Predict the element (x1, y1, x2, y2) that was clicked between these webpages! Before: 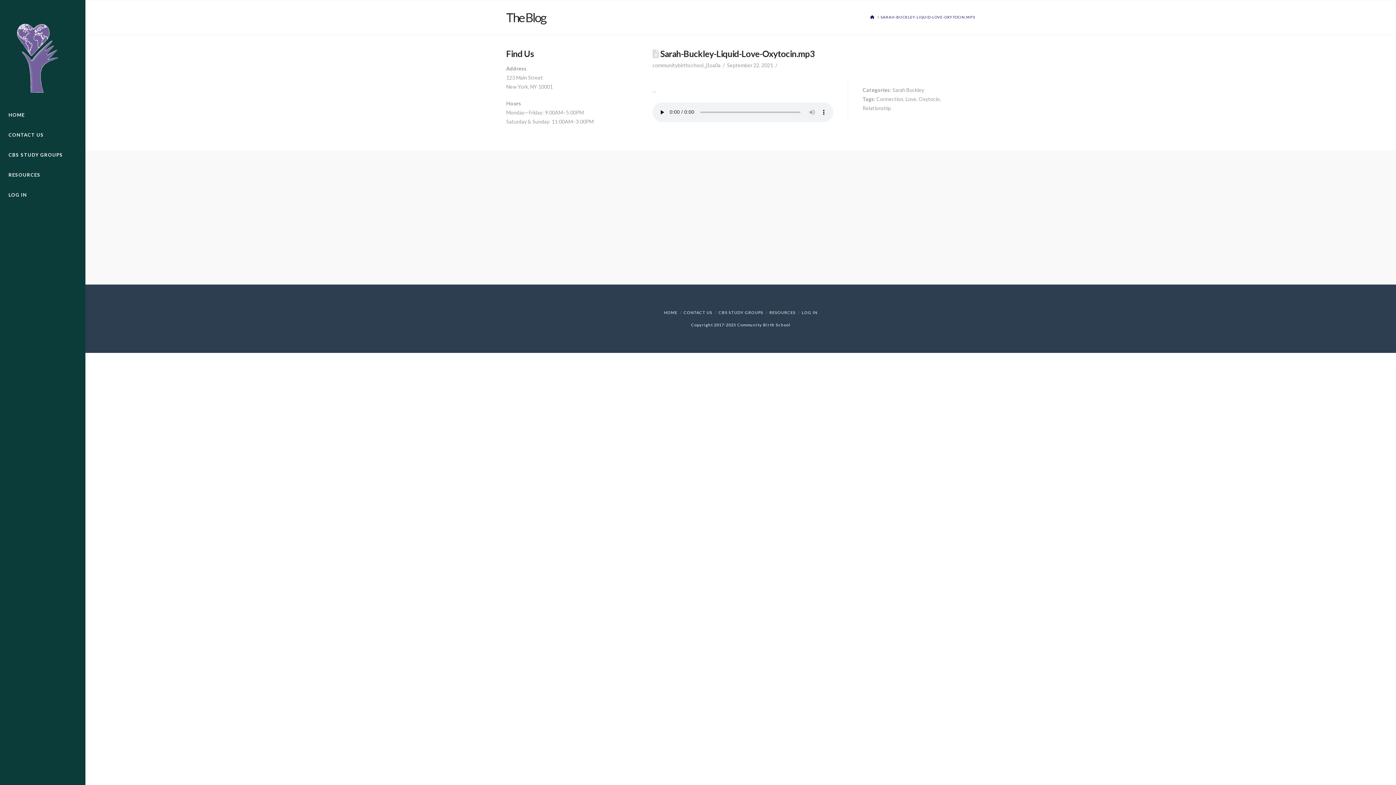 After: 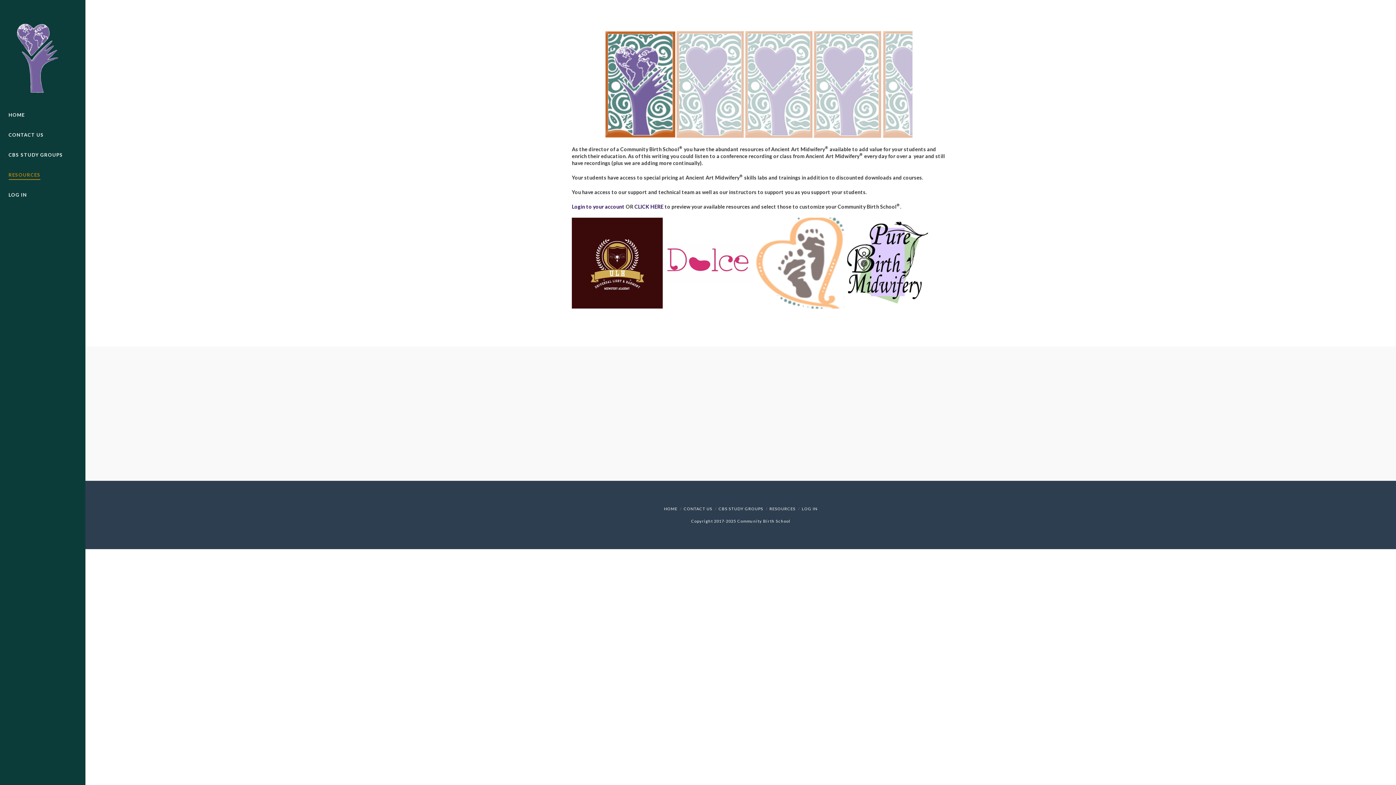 Action: label: RESOURCES bbox: (0, 165, 85, 185)